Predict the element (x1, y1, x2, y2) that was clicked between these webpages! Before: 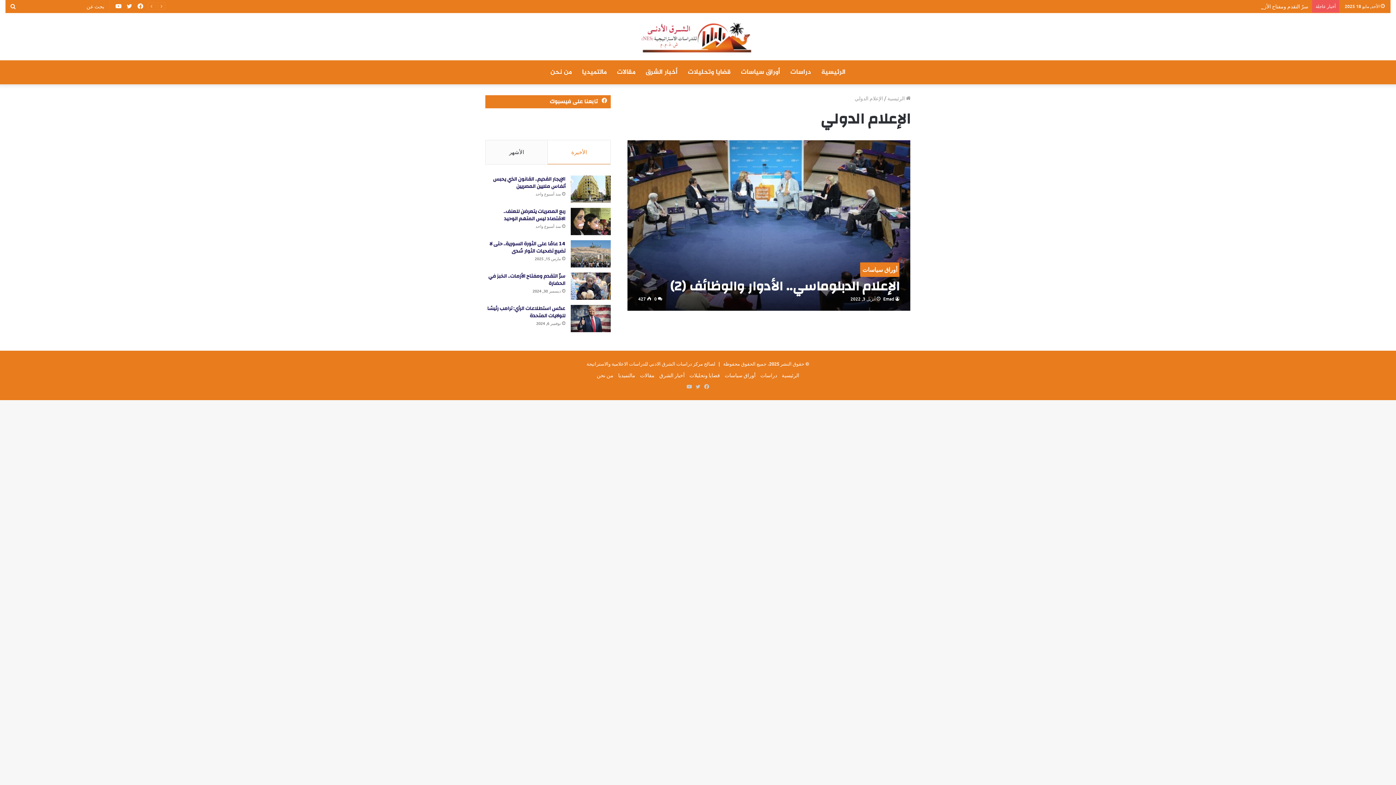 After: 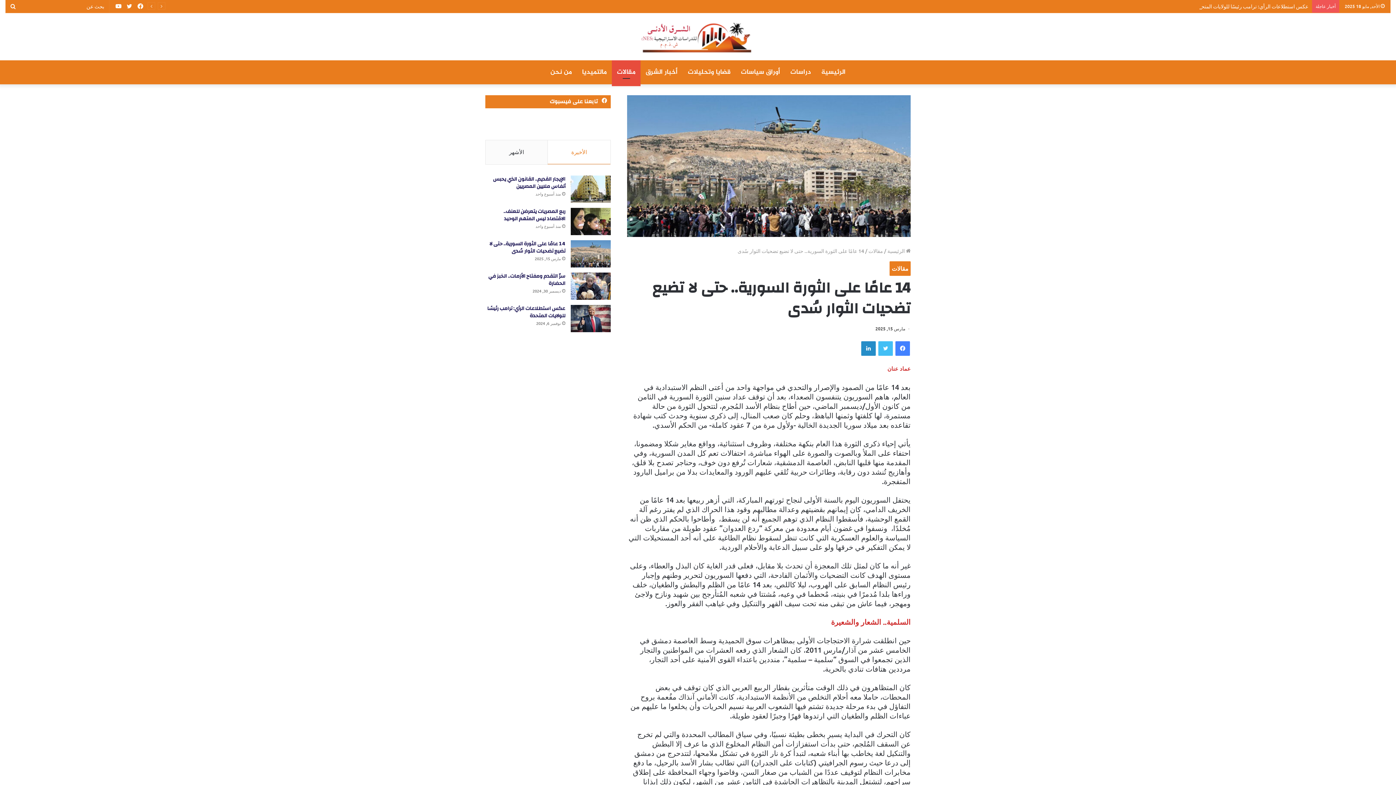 Action: bbox: (489, 239, 565, 256) label: 14 عامًا على الثورة السورية.. حتى لا تضيع تضحيات الثوار سُدى